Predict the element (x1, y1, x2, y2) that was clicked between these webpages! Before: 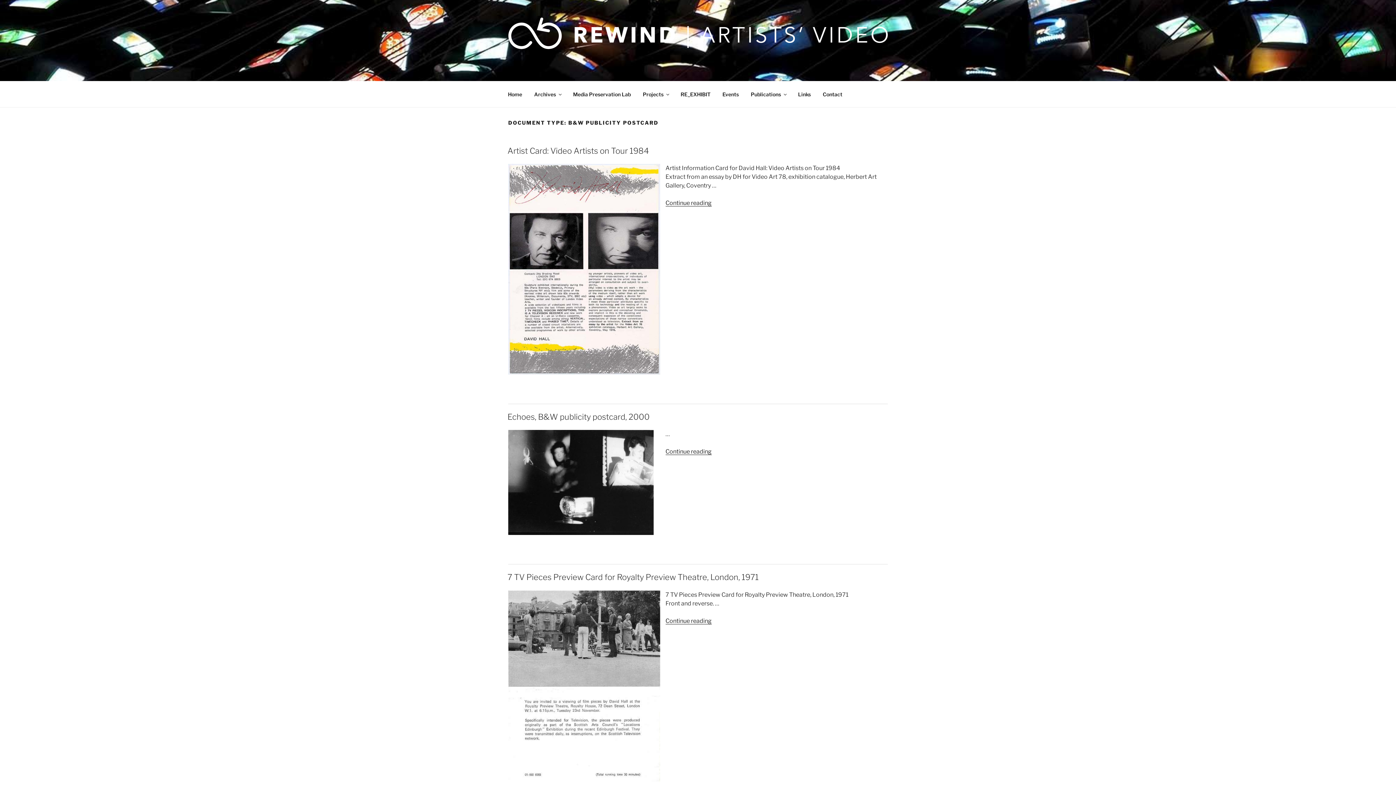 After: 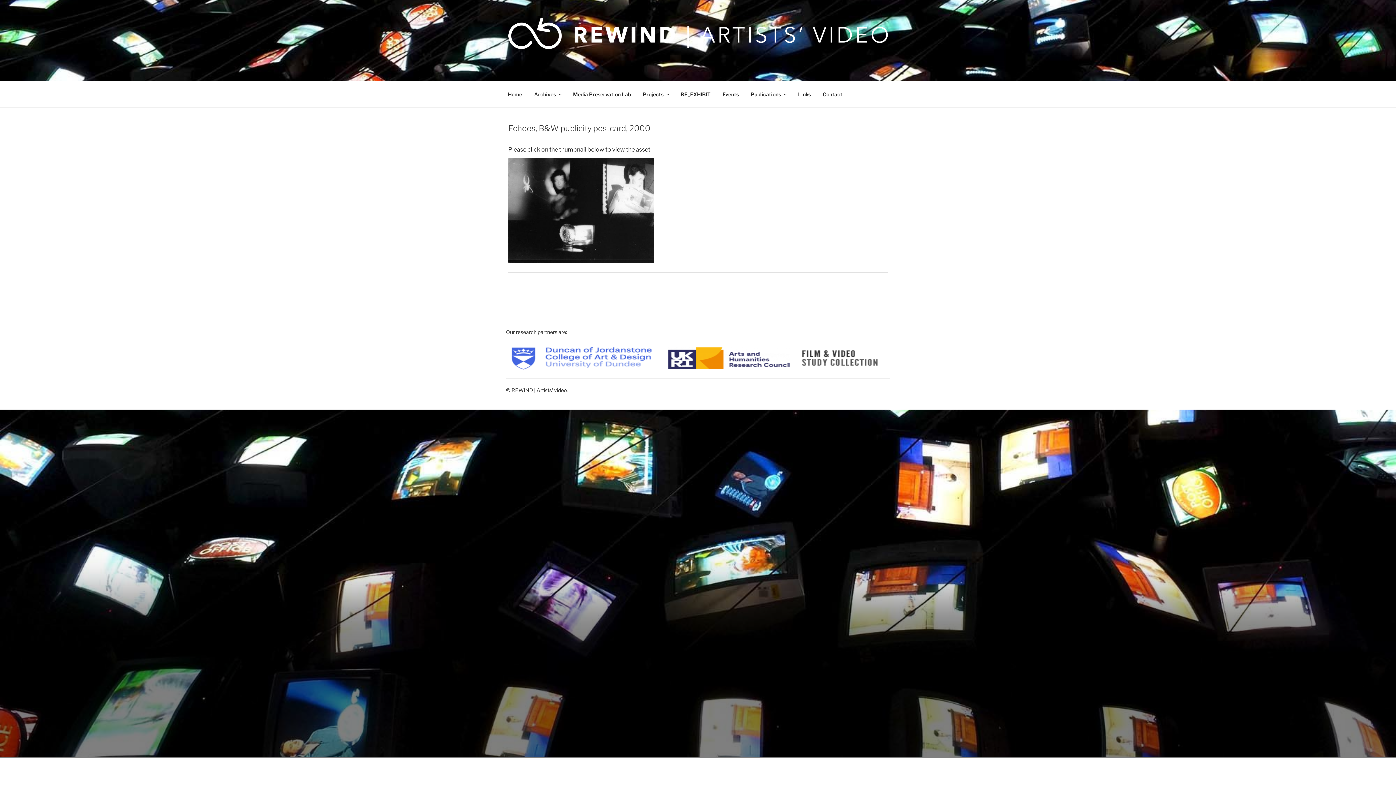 Action: label: Continue reading
“Echoes, B&W publicity postcard, 2000” bbox: (665, 448, 711, 455)